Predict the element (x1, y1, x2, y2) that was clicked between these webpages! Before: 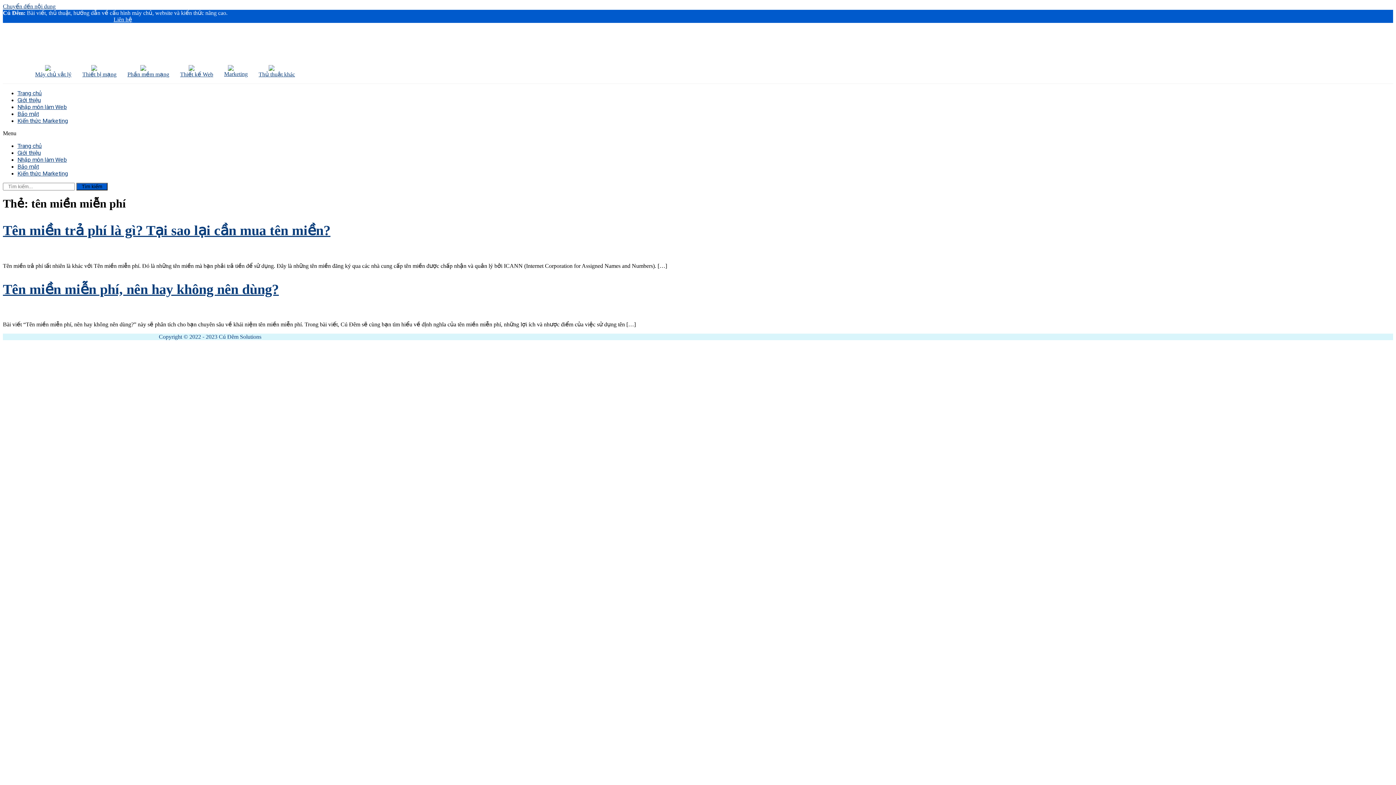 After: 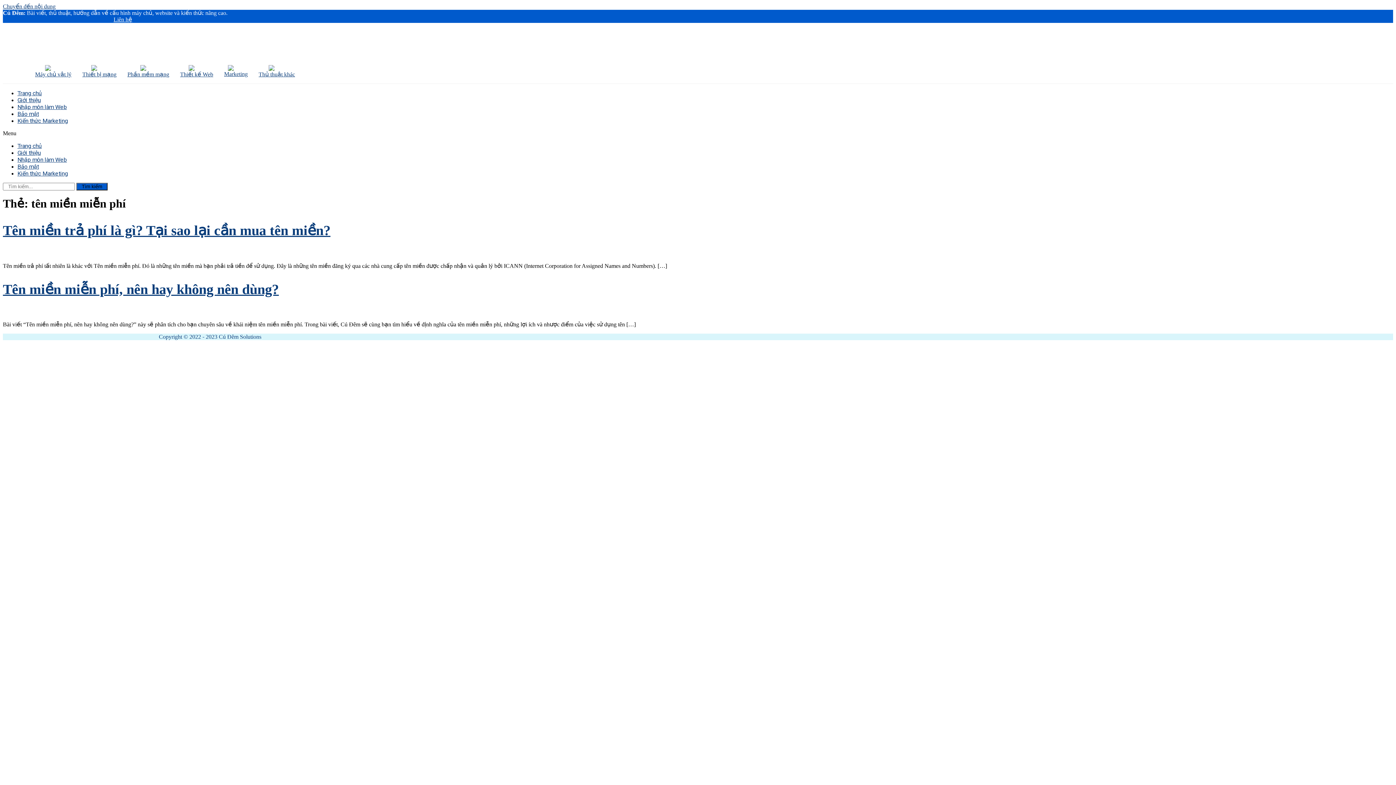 Action: bbox: (180, 65, 213, 77) label: Thiết kế Web